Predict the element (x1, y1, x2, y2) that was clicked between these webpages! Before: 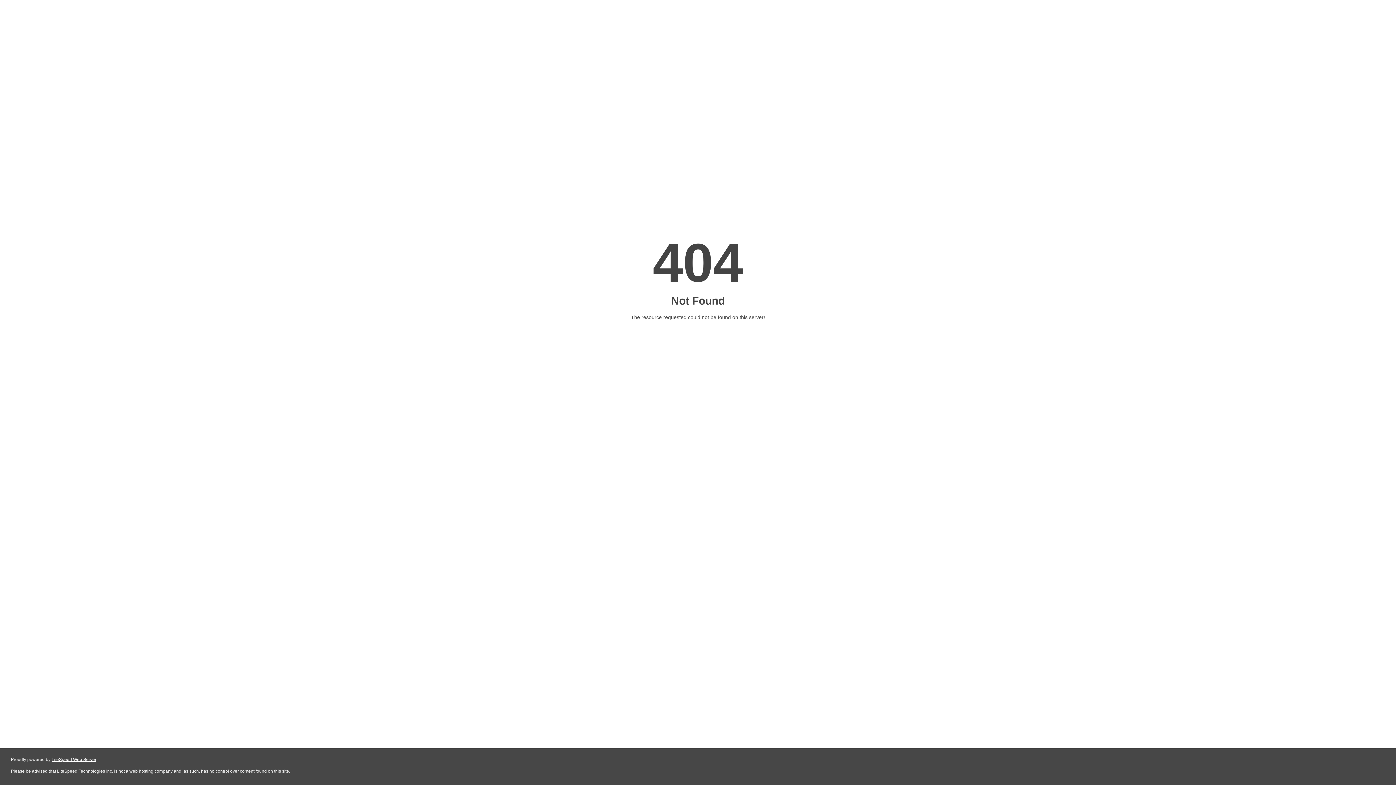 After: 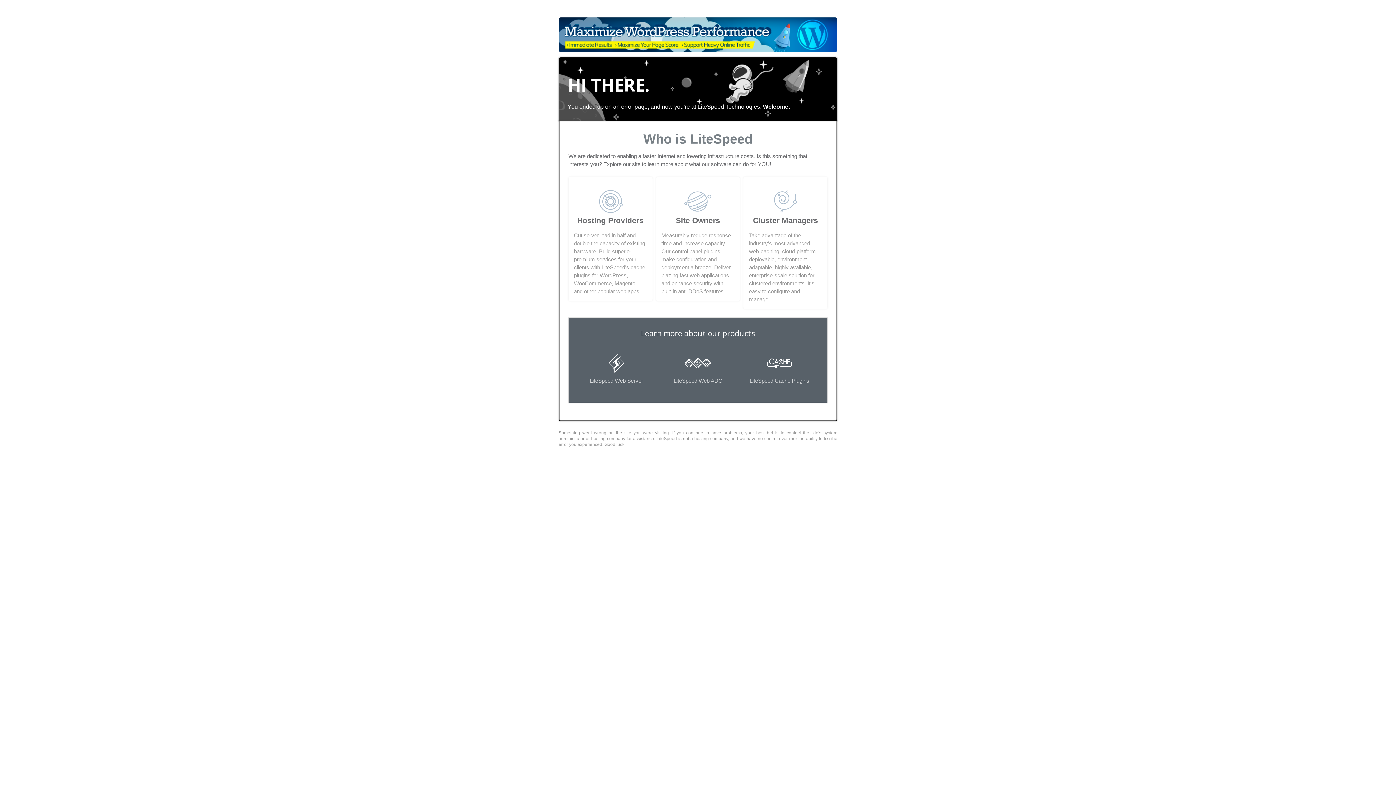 Action: label: LiteSpeed Web Server bbox: (51, 757, 96, 762)